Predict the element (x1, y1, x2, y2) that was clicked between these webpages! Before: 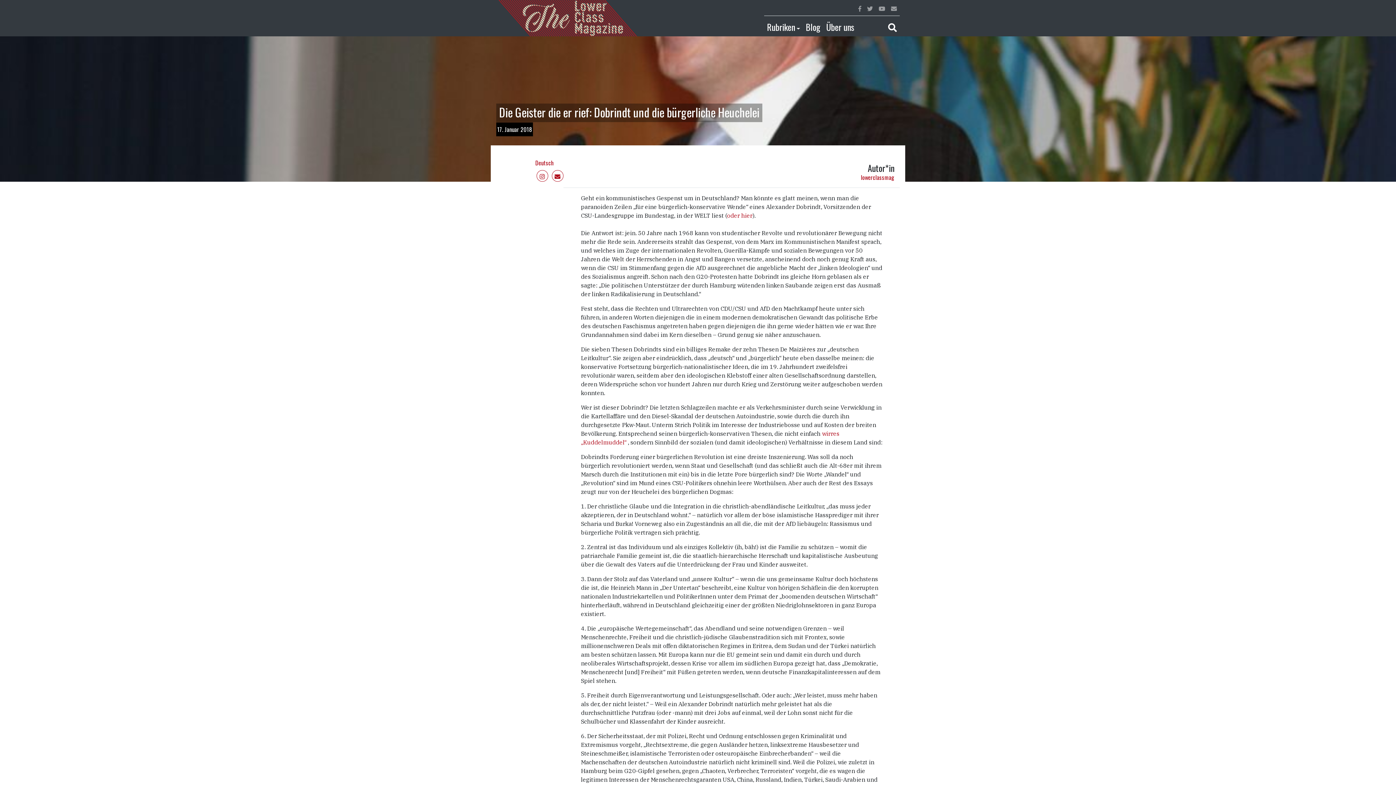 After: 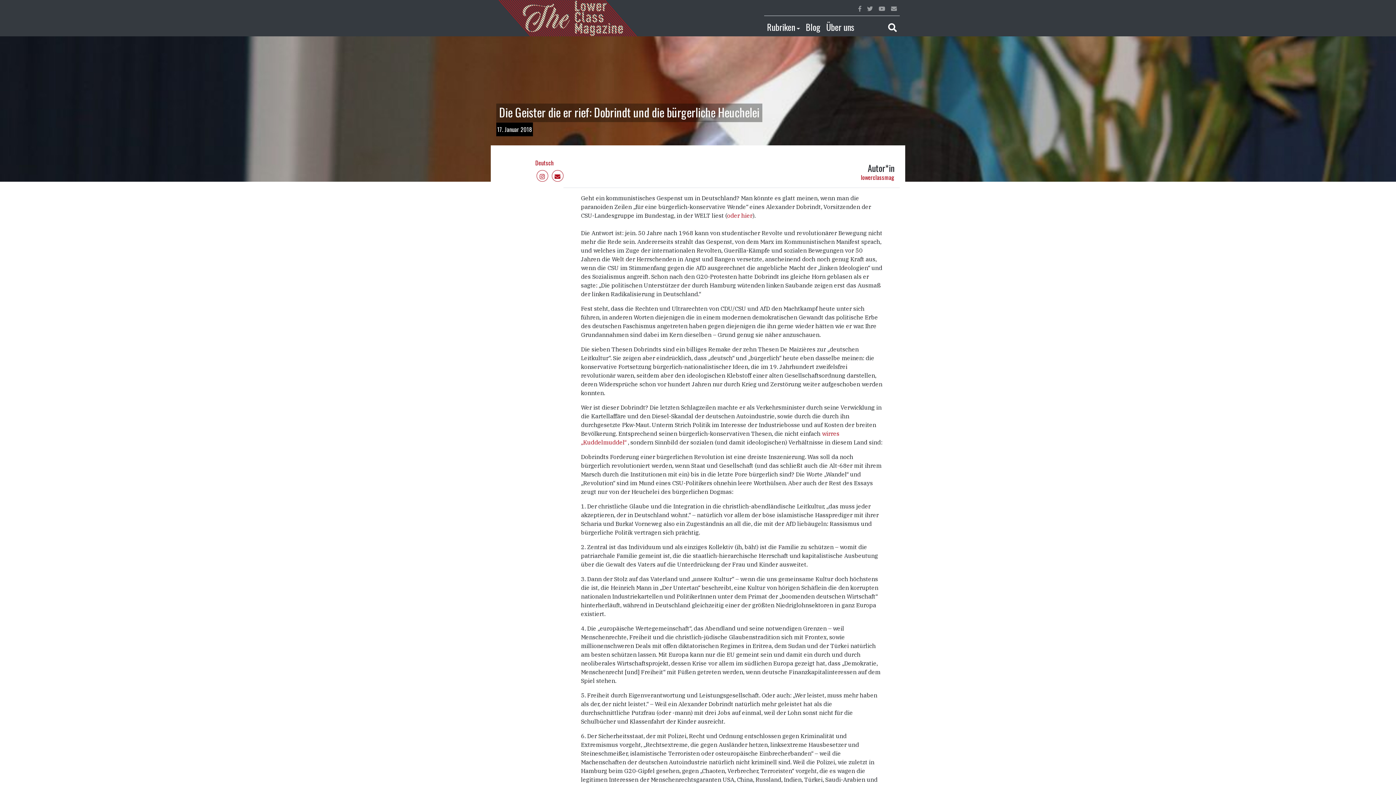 Action: bbox: (855, 1, 864, 15)